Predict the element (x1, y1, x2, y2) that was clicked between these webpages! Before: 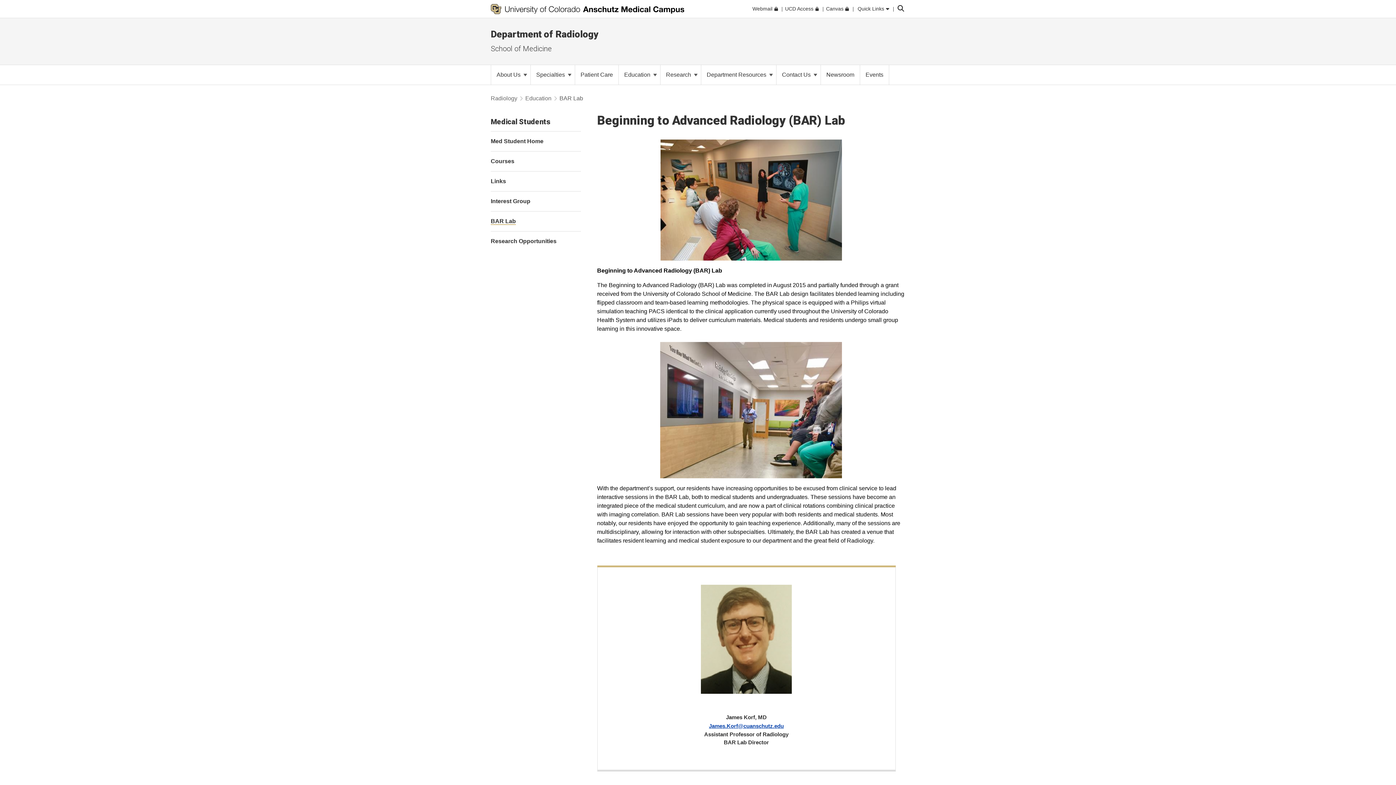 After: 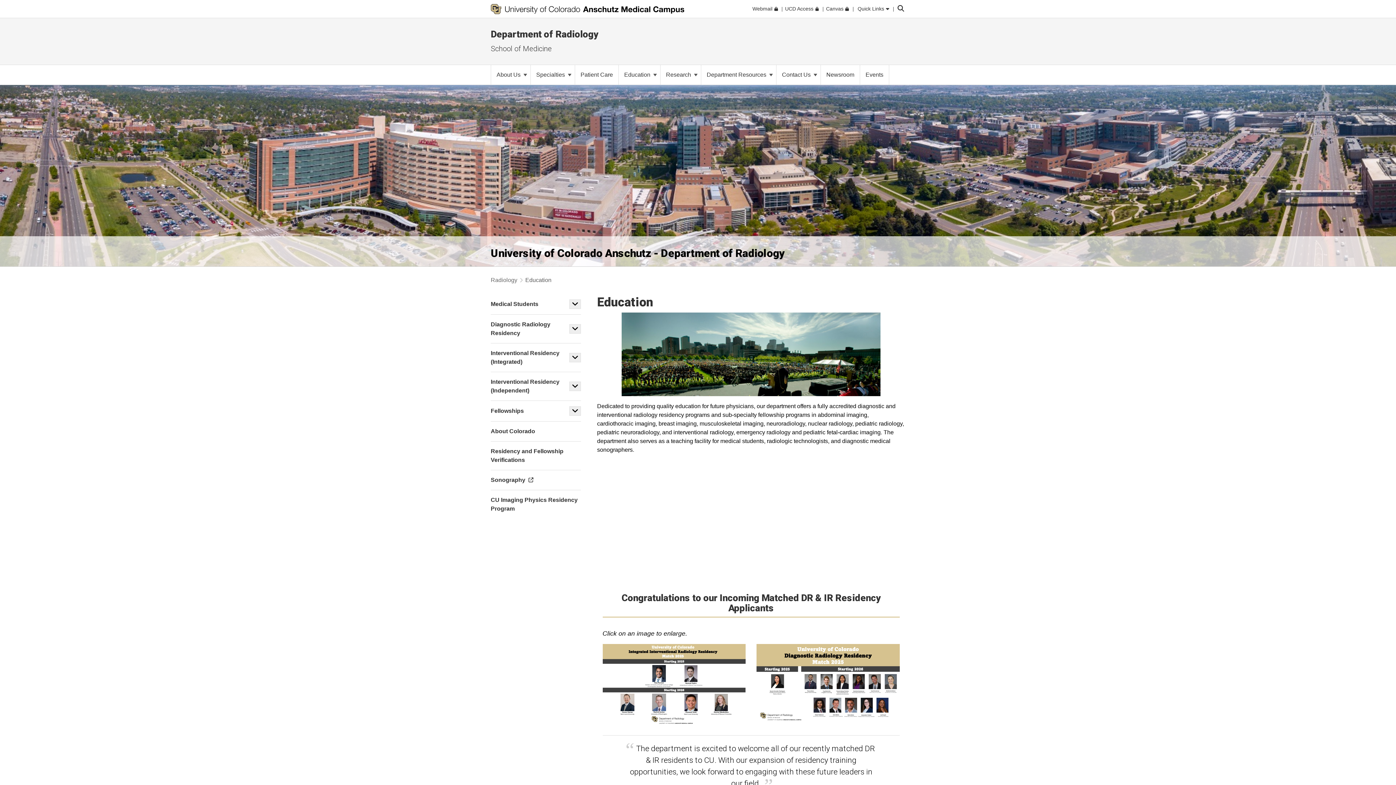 Action: bbox: (525, 95, 553, 101) label: Education 